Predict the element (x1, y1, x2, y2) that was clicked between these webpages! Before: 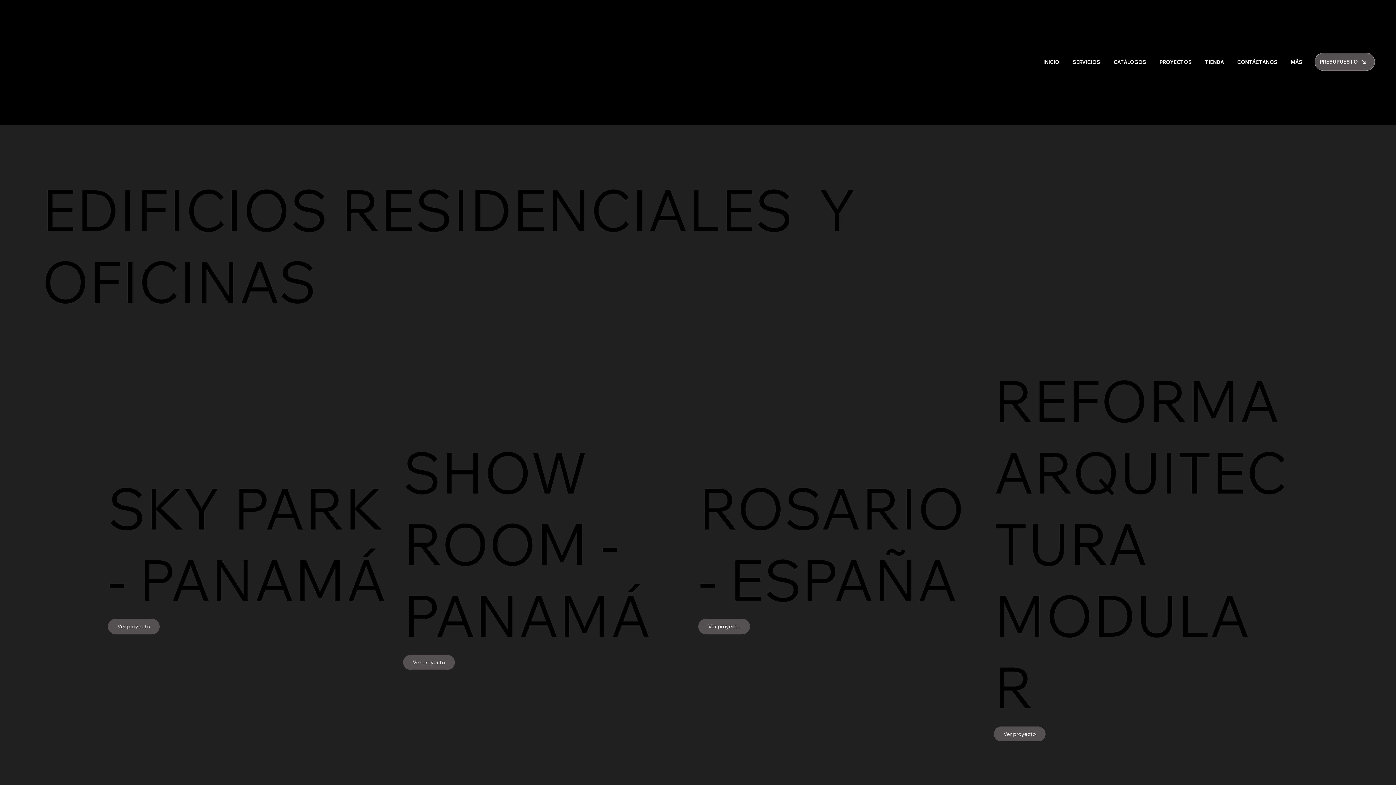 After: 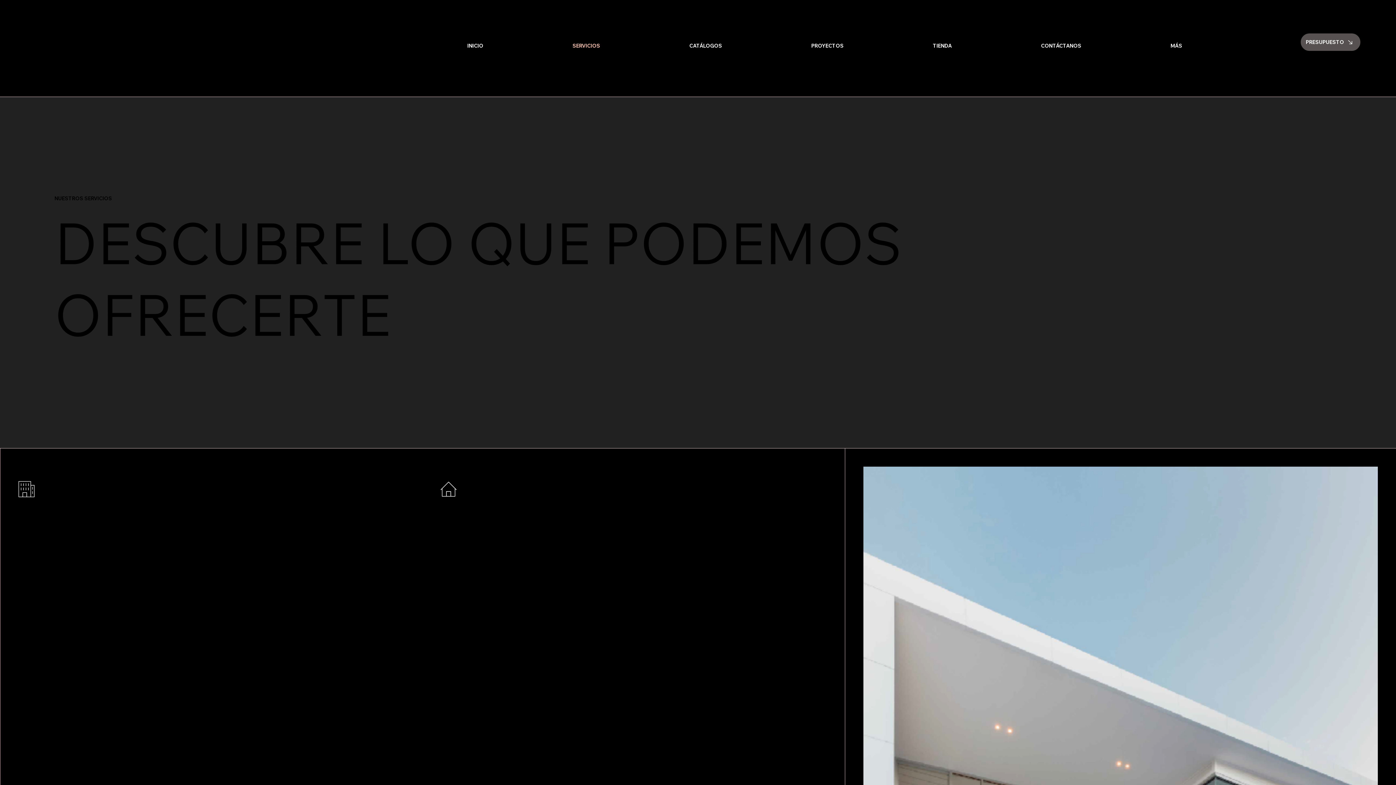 Action: bbox: (1066, 55, 1104, 68) label: SERVICIOS